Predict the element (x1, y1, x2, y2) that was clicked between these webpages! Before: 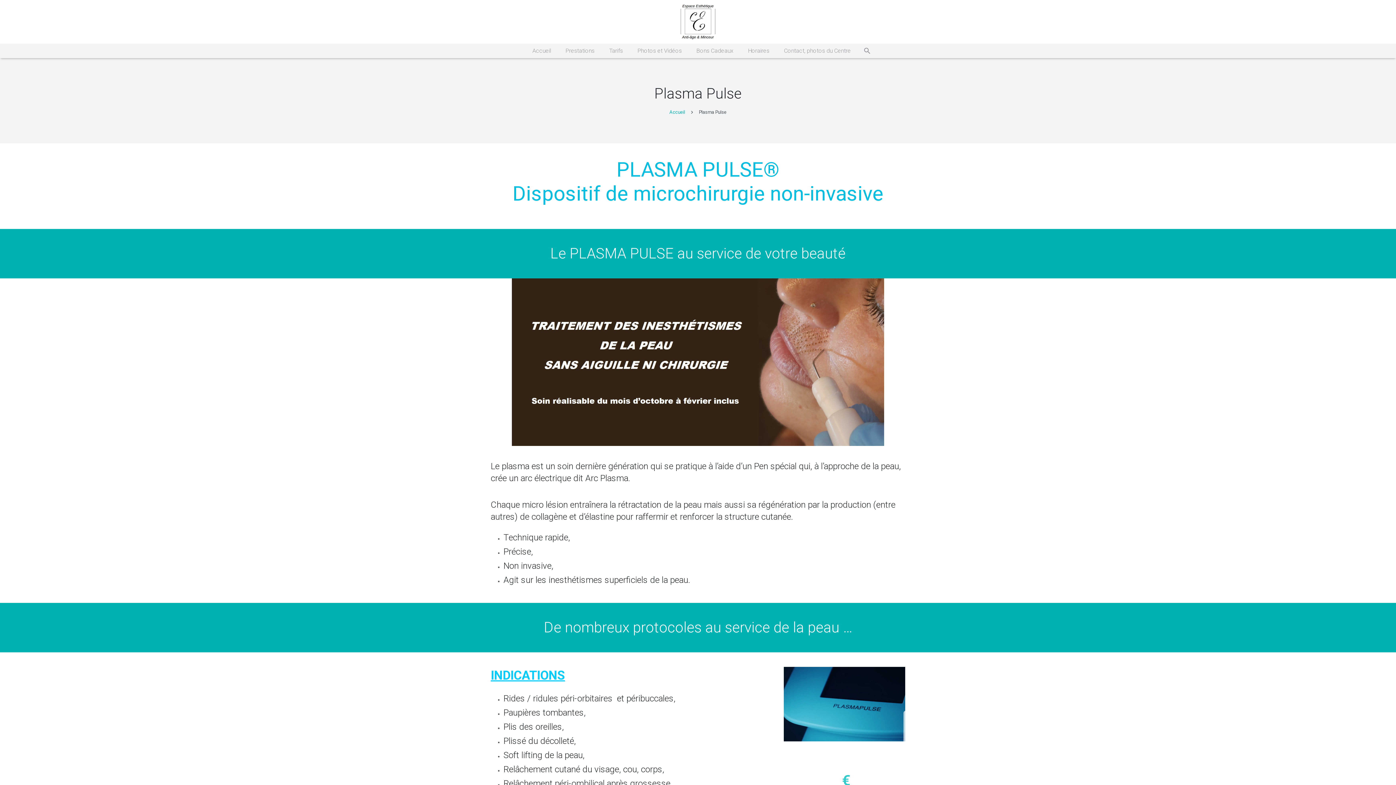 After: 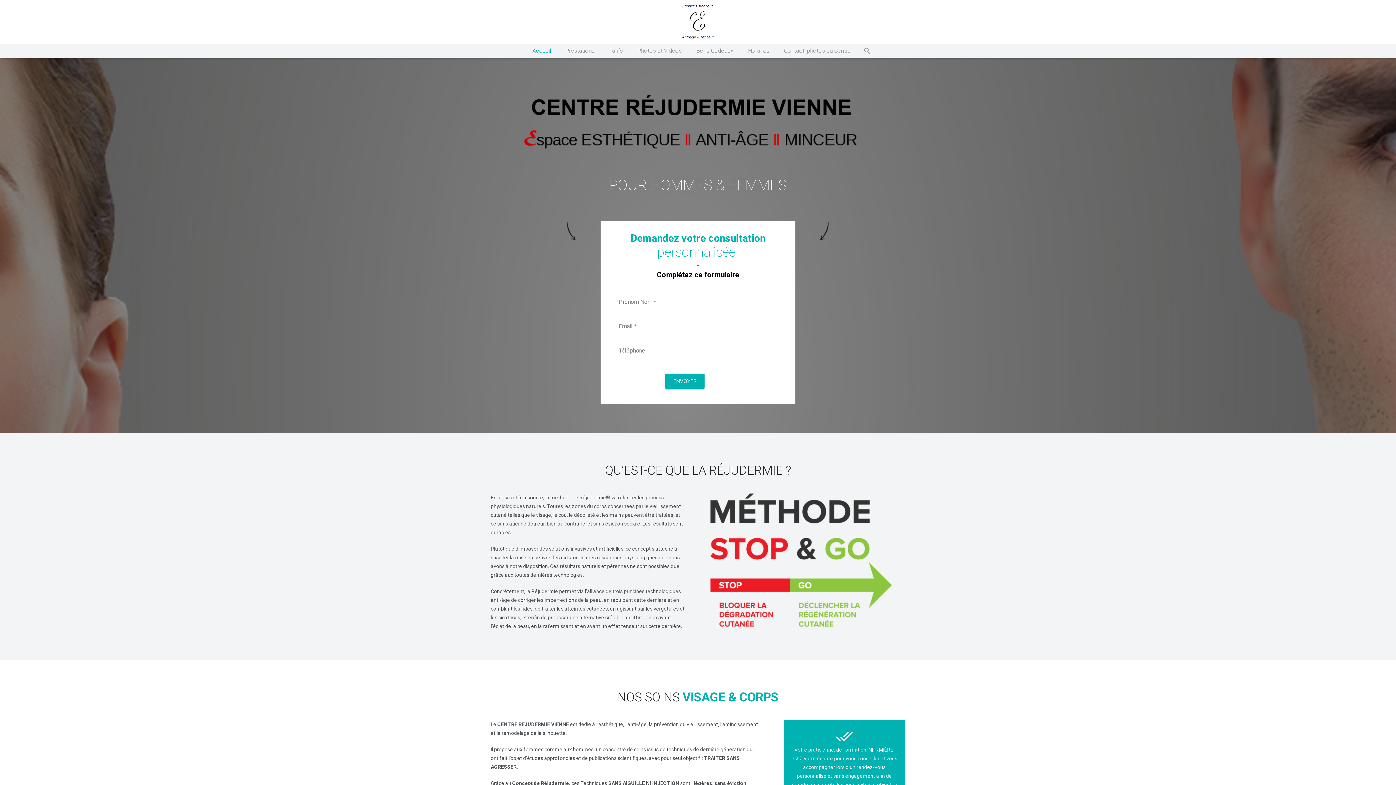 Action: label: Accueil bbox: (525, 43, 558, 58)